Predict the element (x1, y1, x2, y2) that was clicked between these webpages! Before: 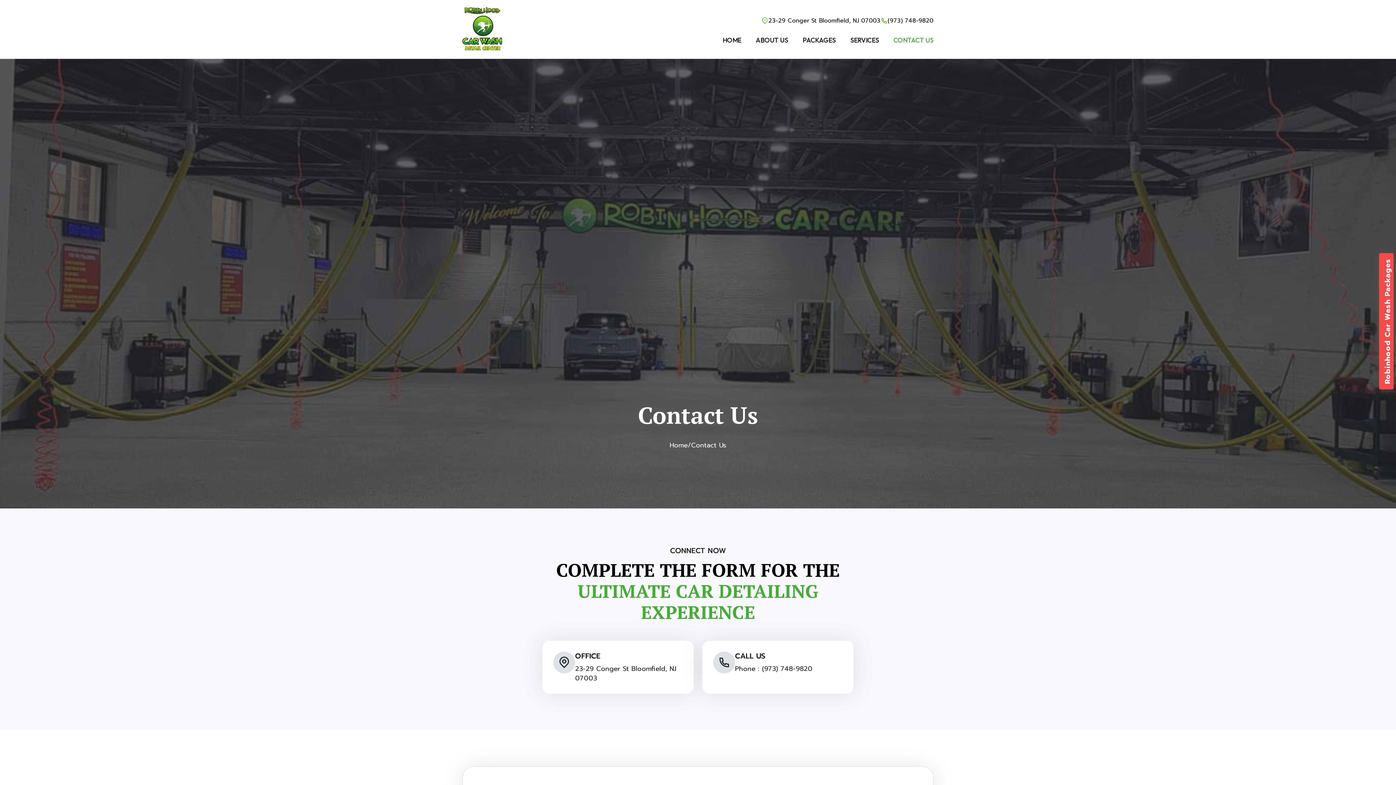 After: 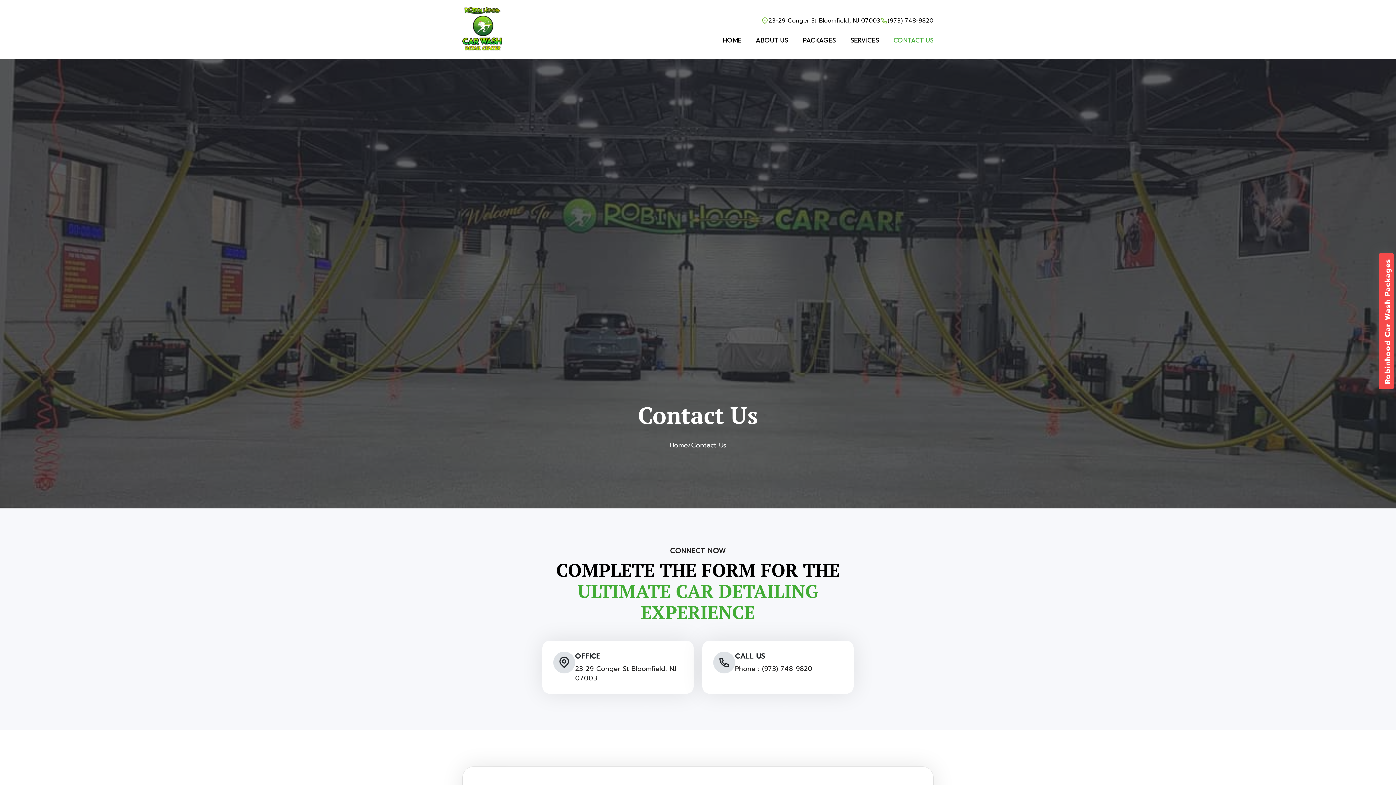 Action: label: CONTACT US bbox: (886, 37, 933, 43)